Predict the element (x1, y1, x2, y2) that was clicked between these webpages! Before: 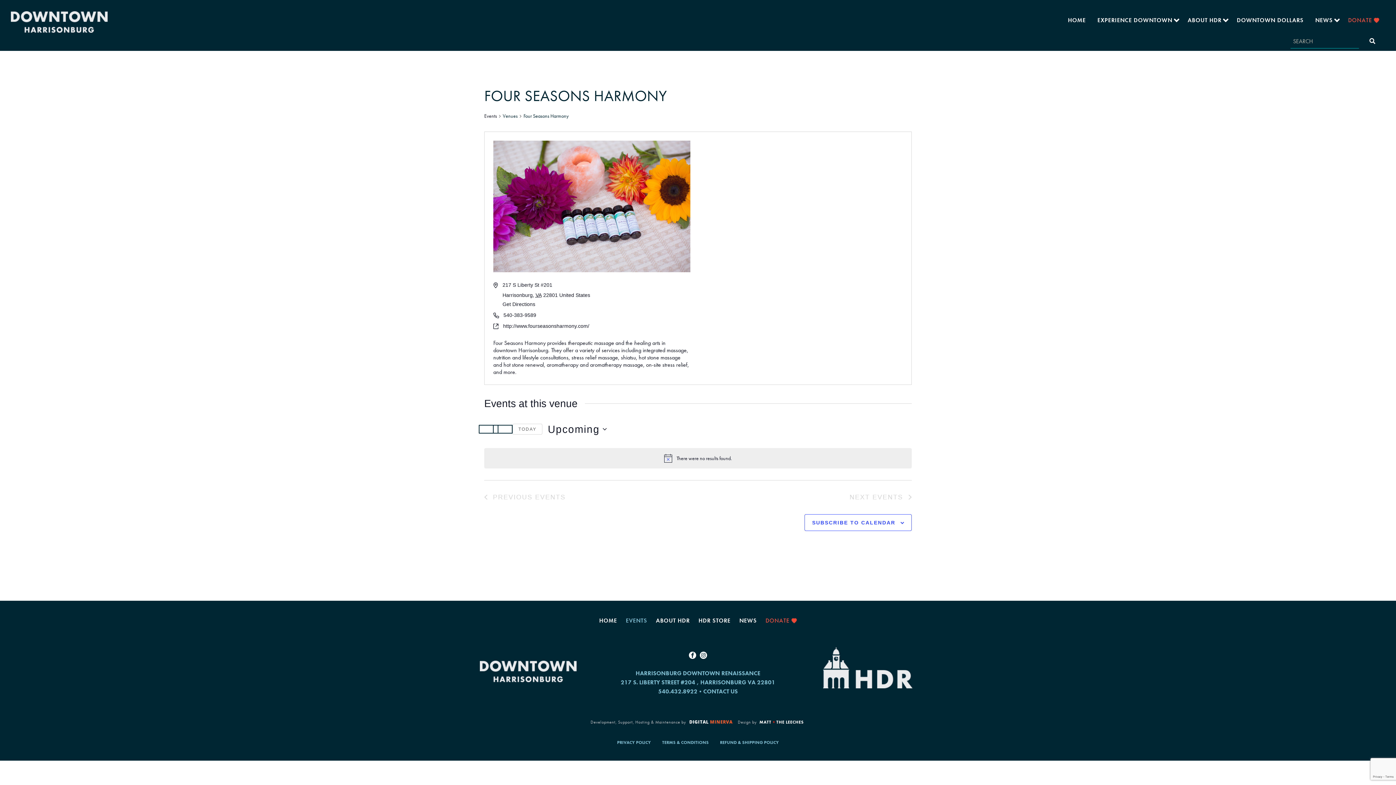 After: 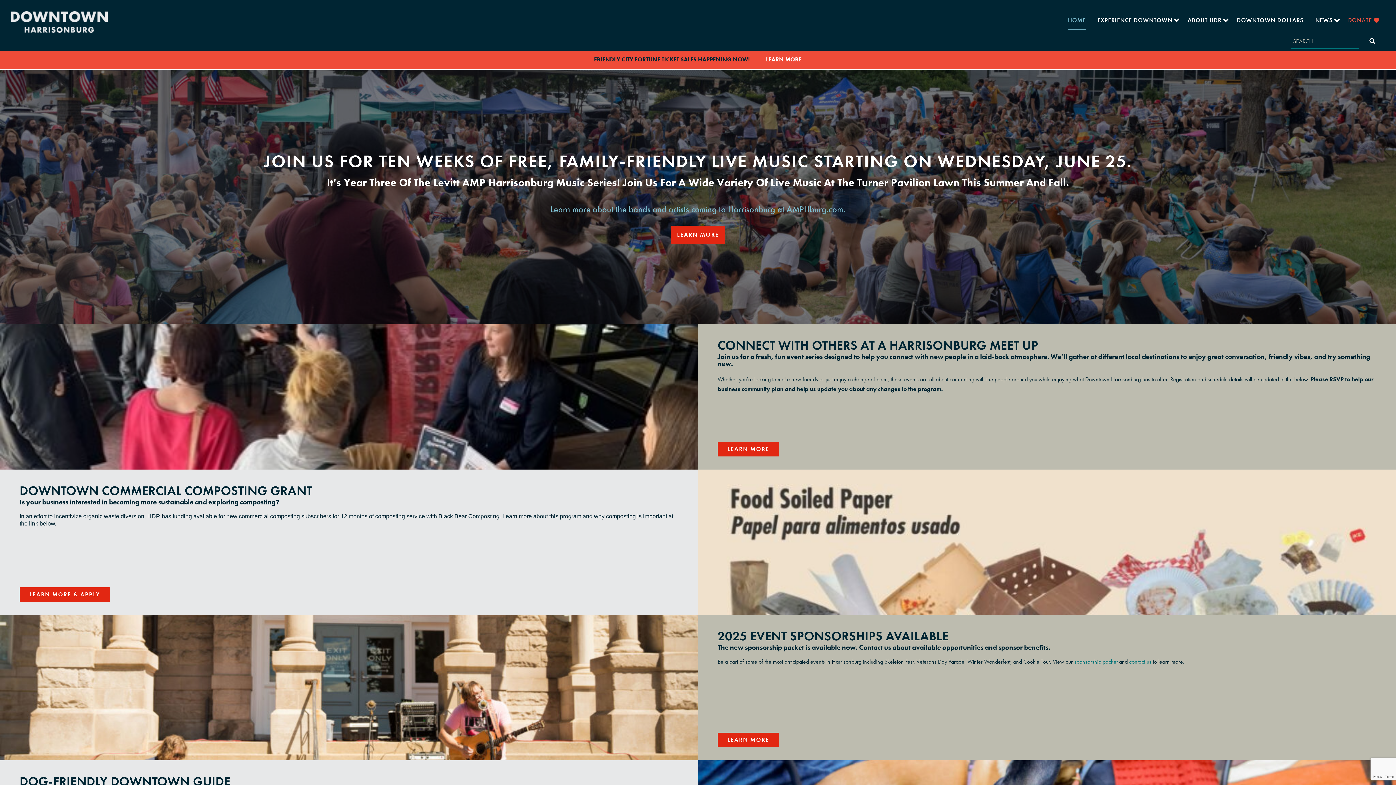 Action: label: HOME bbox: (595, 611, 621, 630)